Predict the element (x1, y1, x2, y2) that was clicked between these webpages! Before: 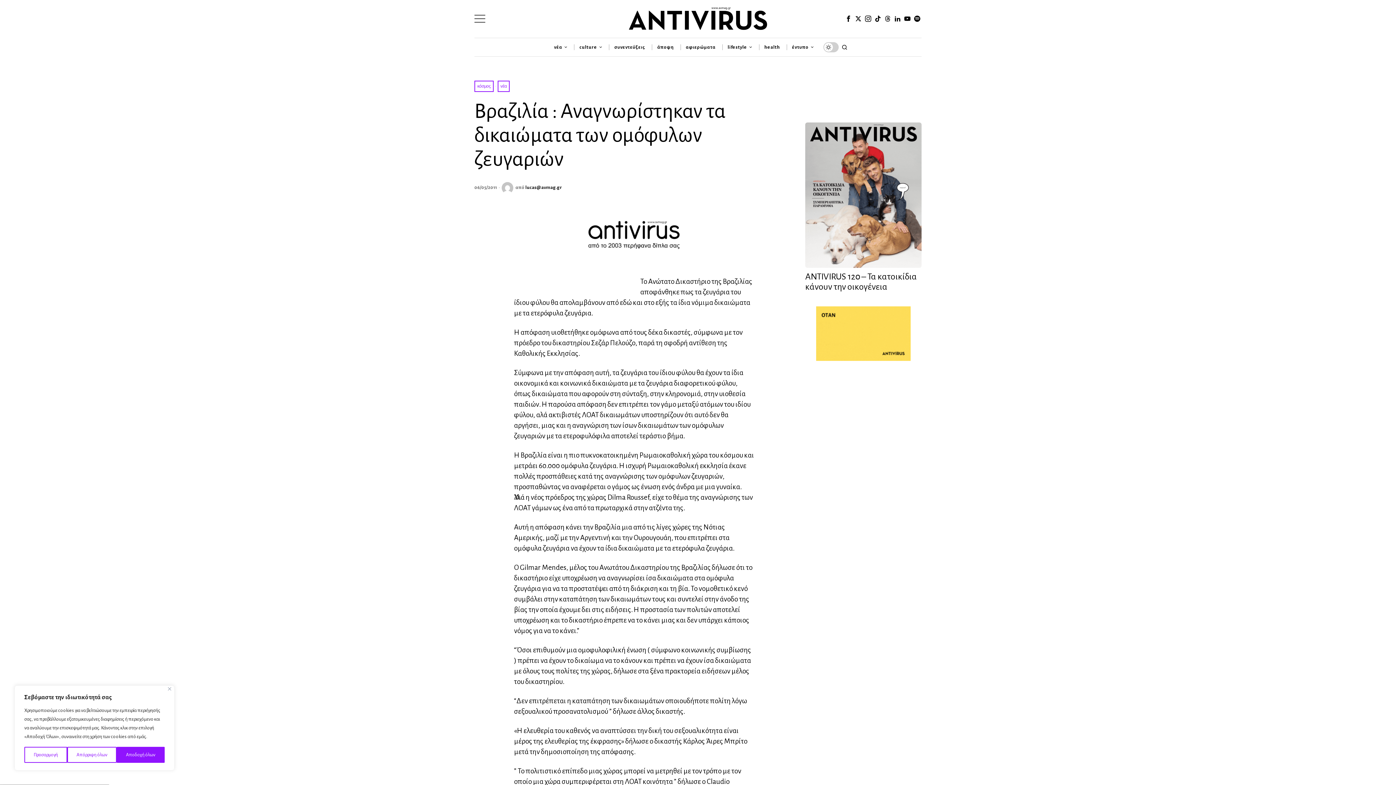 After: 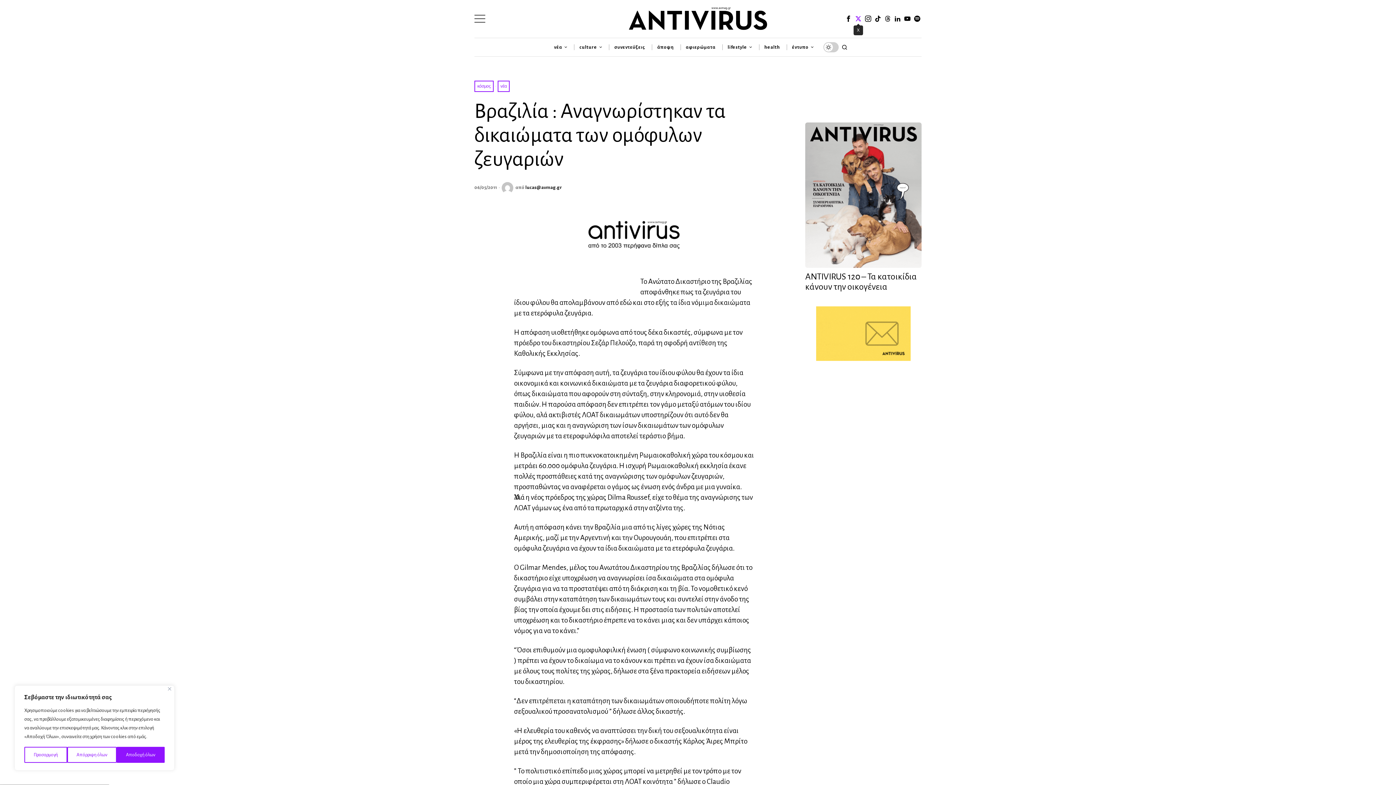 Action: bbox: (854, 14, 862, 23) label: X